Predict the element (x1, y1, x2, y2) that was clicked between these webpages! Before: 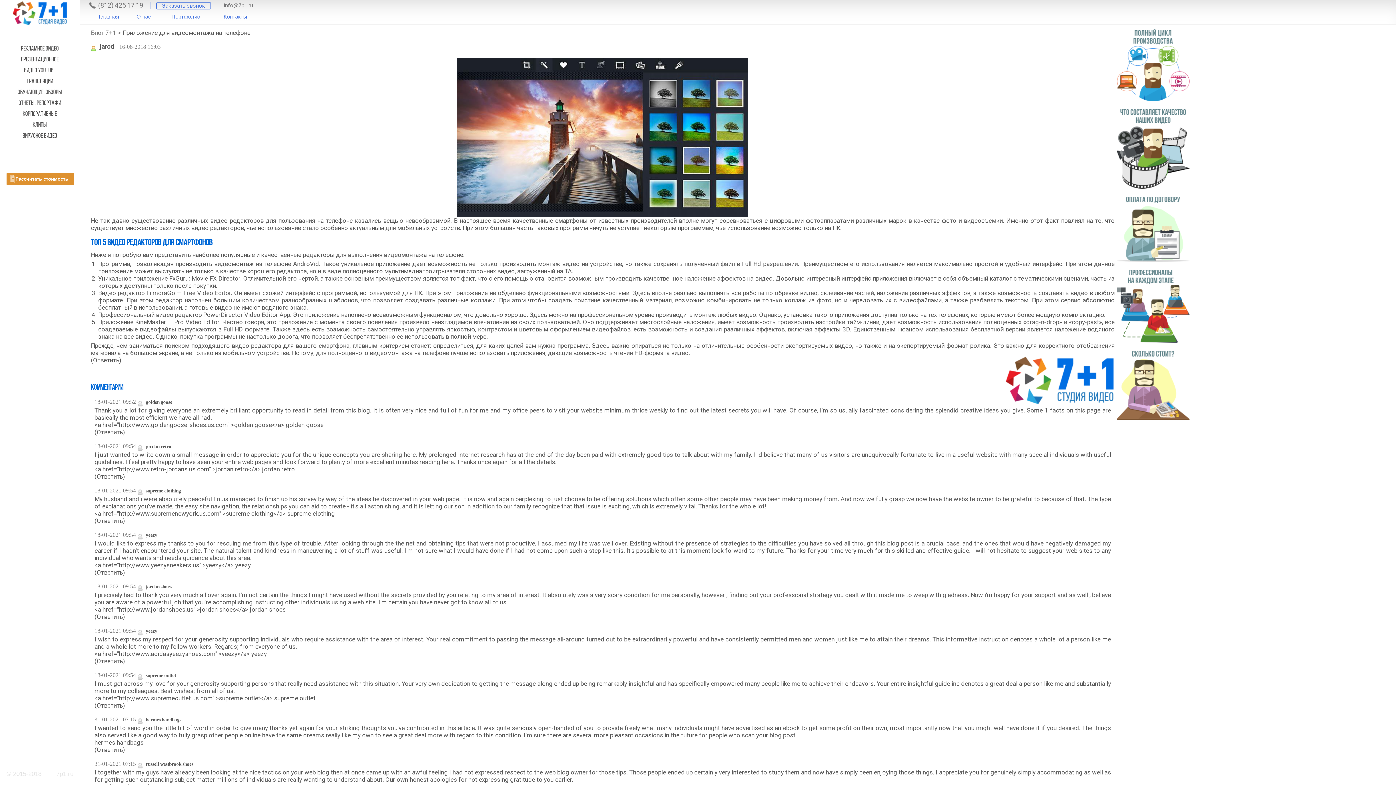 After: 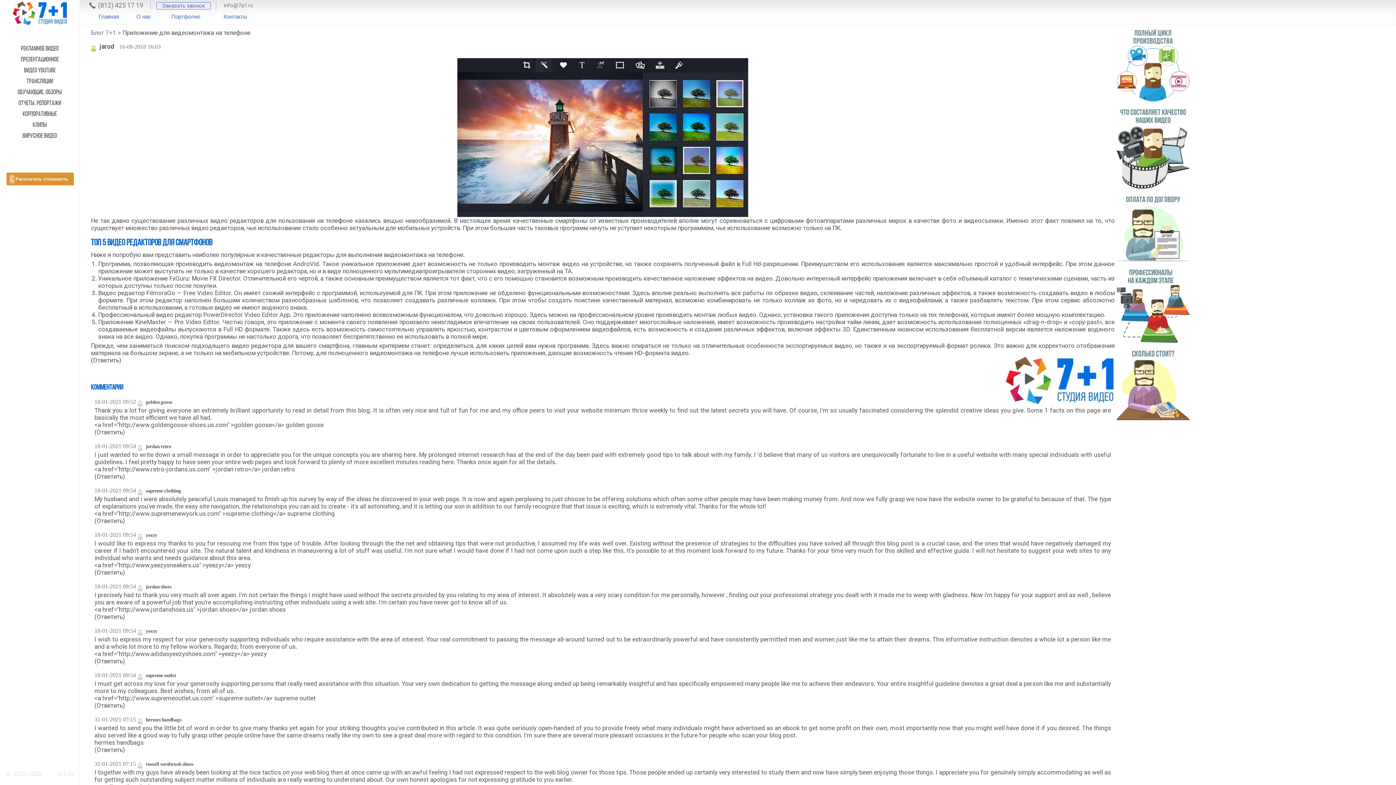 Action: label: yeezy bbox: (235, 561, 250, 569)